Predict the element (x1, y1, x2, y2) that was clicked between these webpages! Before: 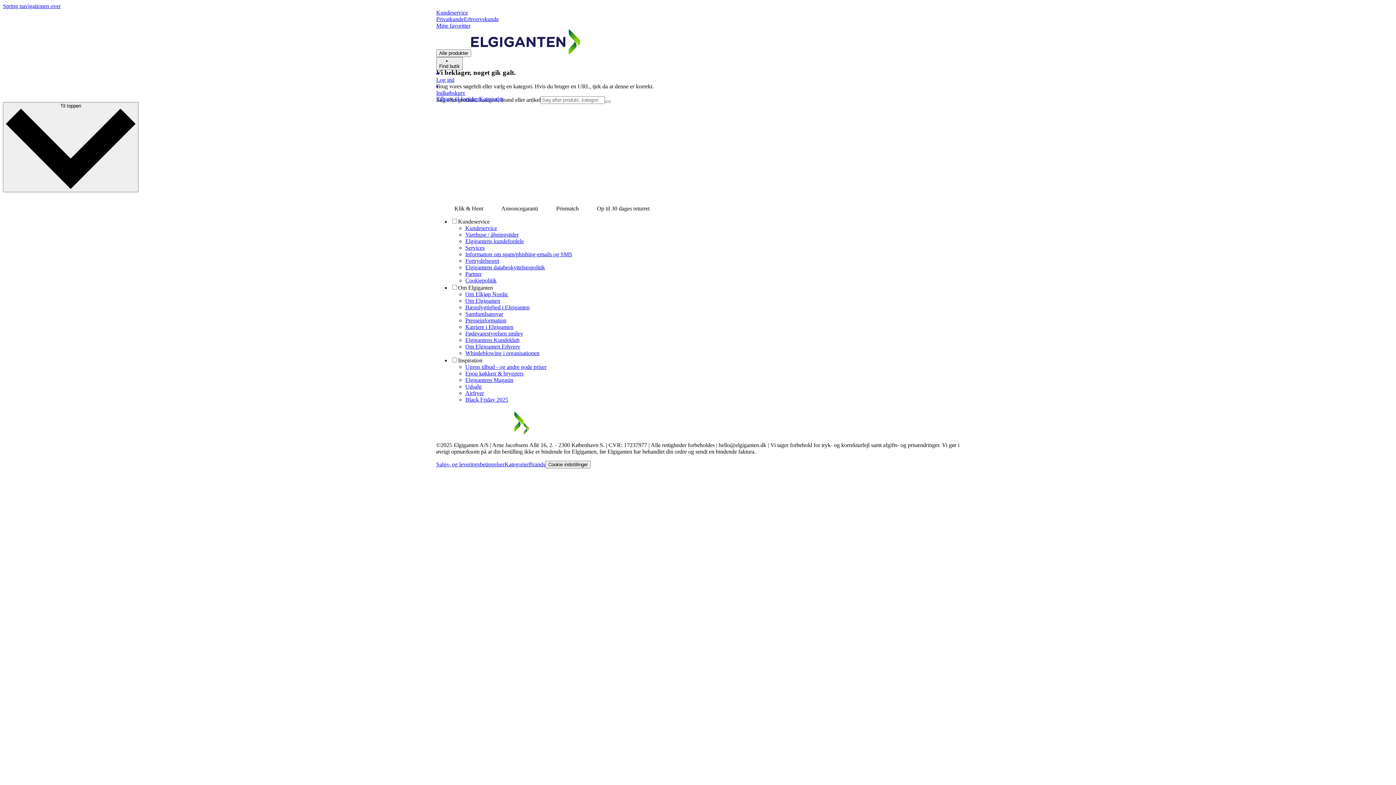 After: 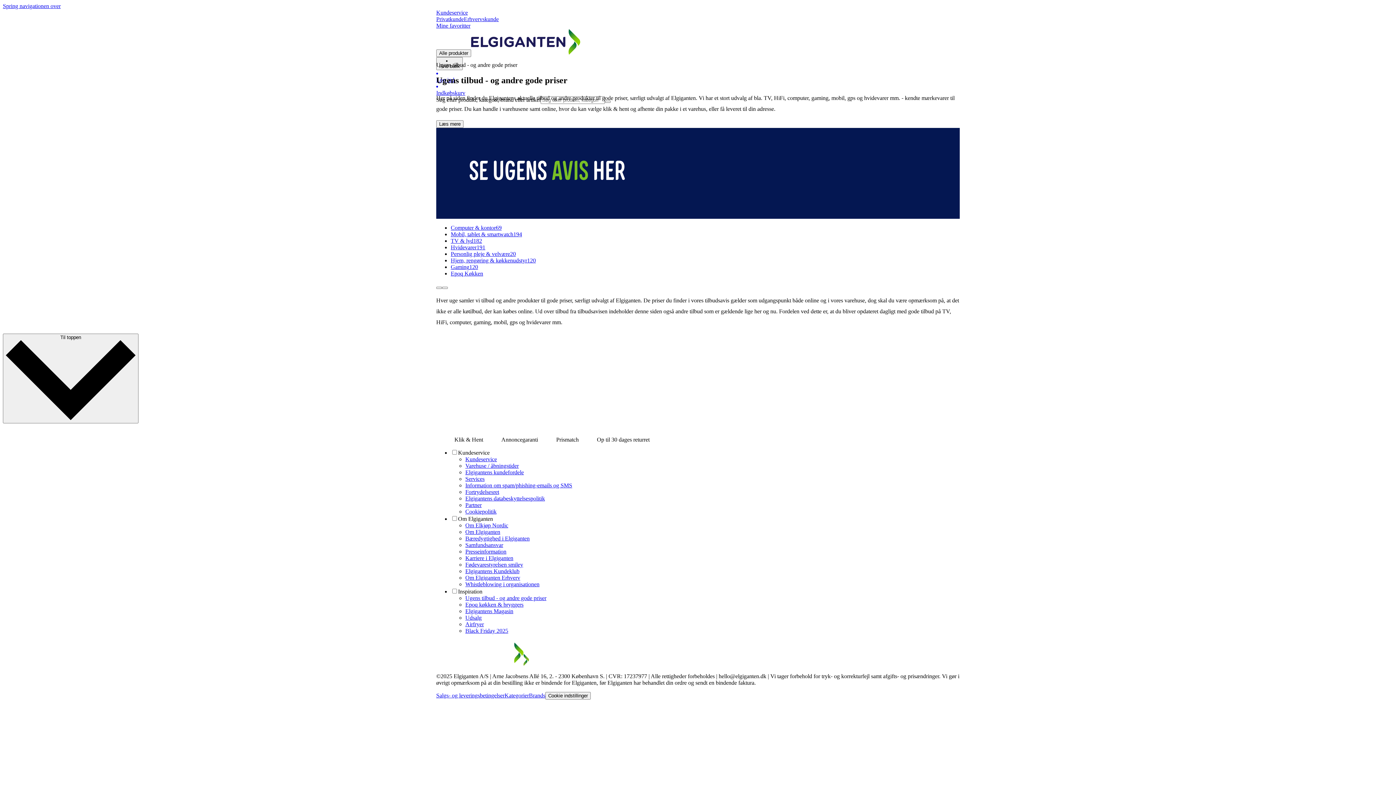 Action: label: Ugens tilbud - og andre gode priser bbox: (465, 363, 546, 370)